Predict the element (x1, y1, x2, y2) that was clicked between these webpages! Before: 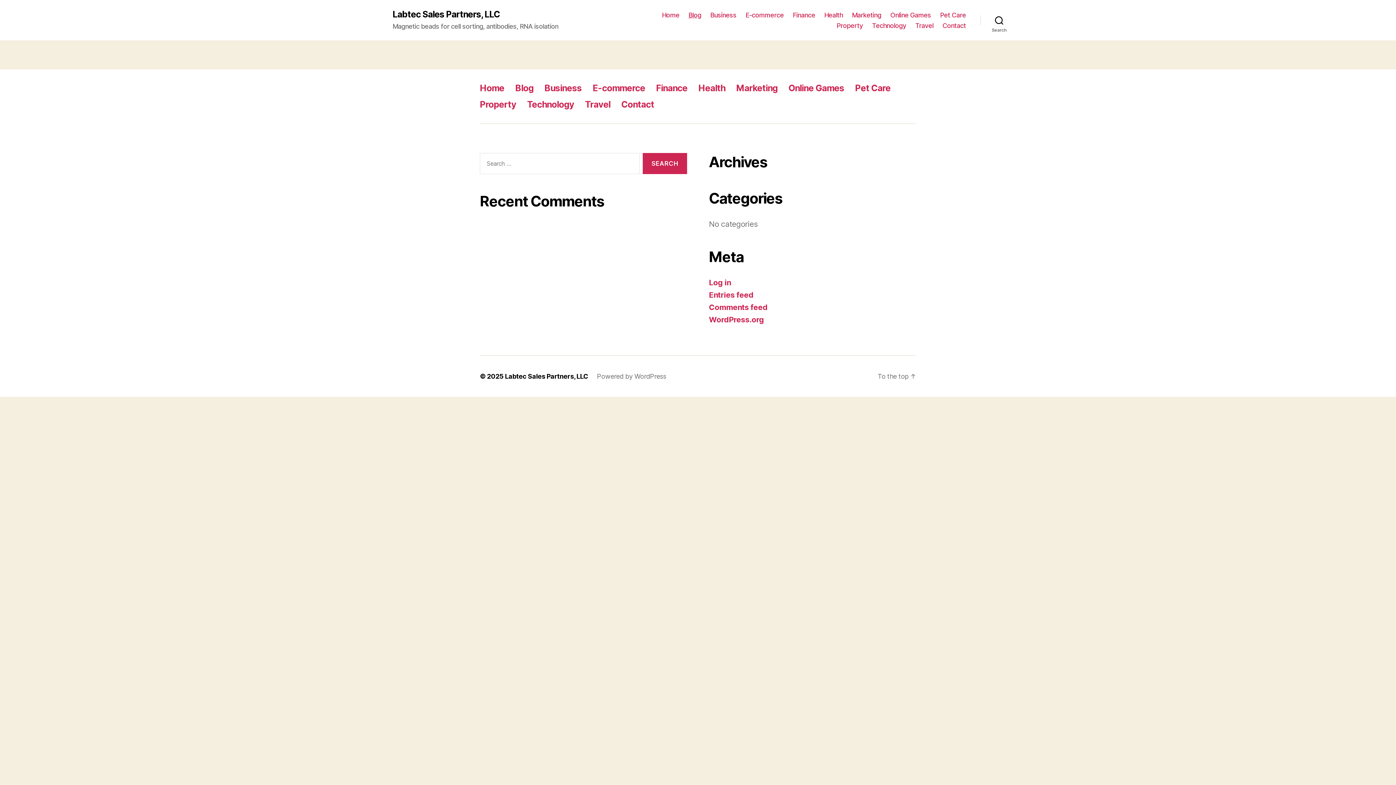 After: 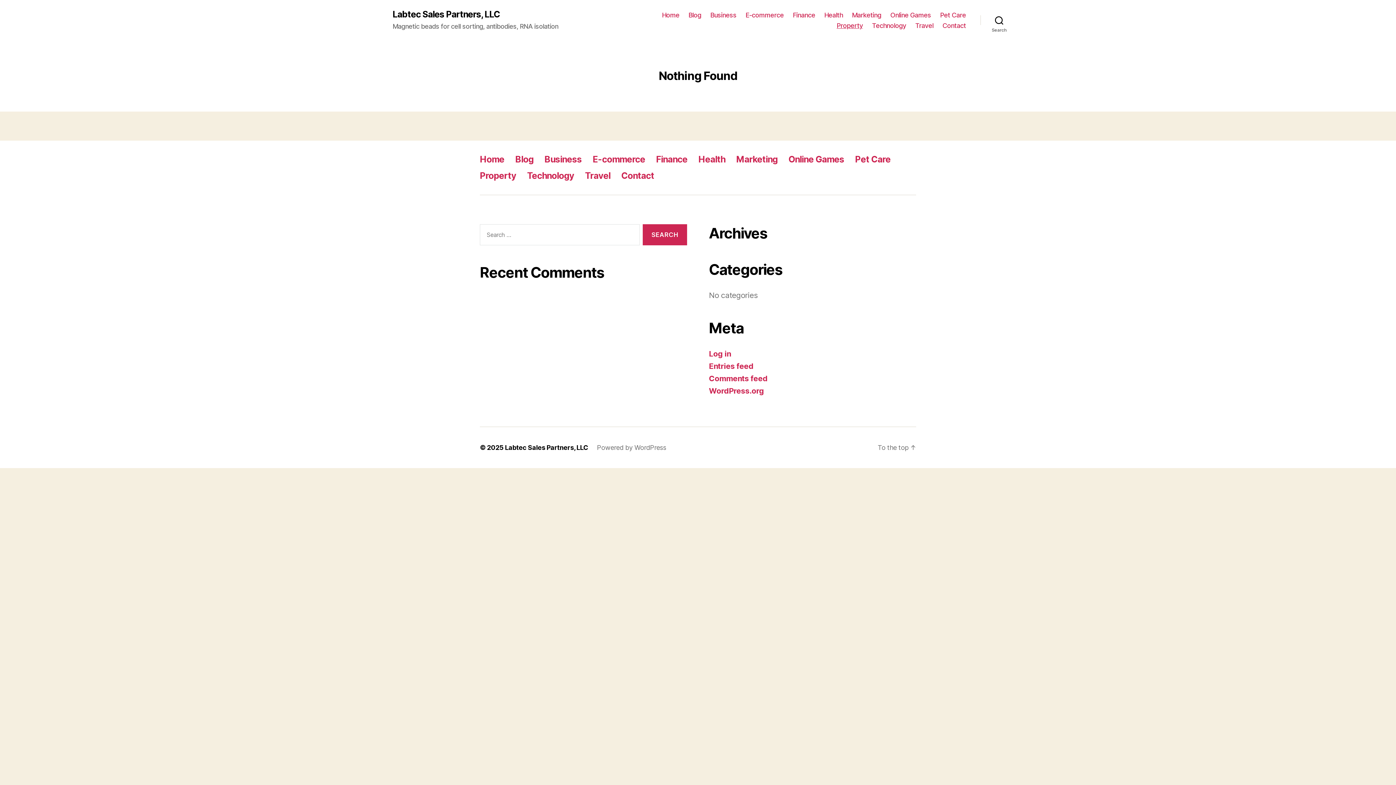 Action: bbox: (836, 21, 863, 29) label: Property